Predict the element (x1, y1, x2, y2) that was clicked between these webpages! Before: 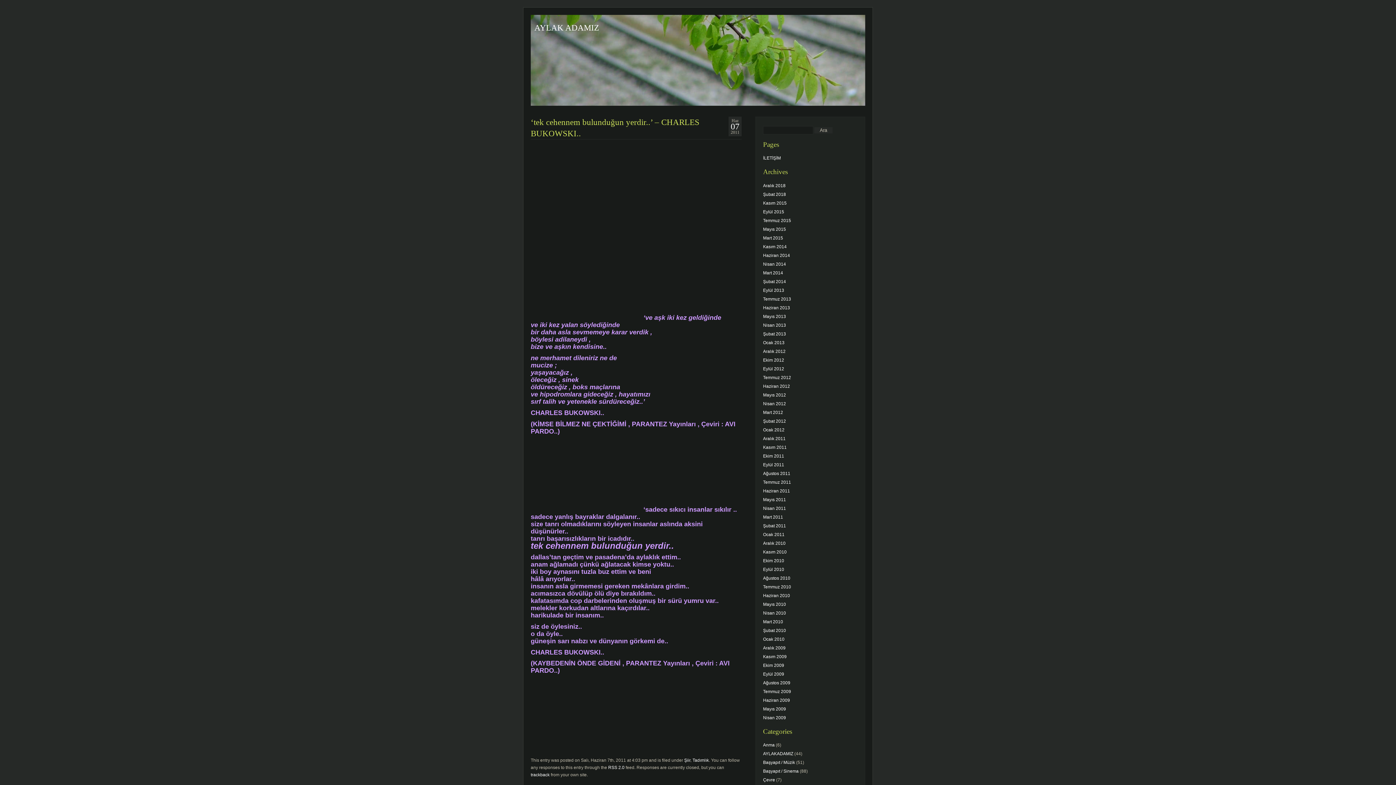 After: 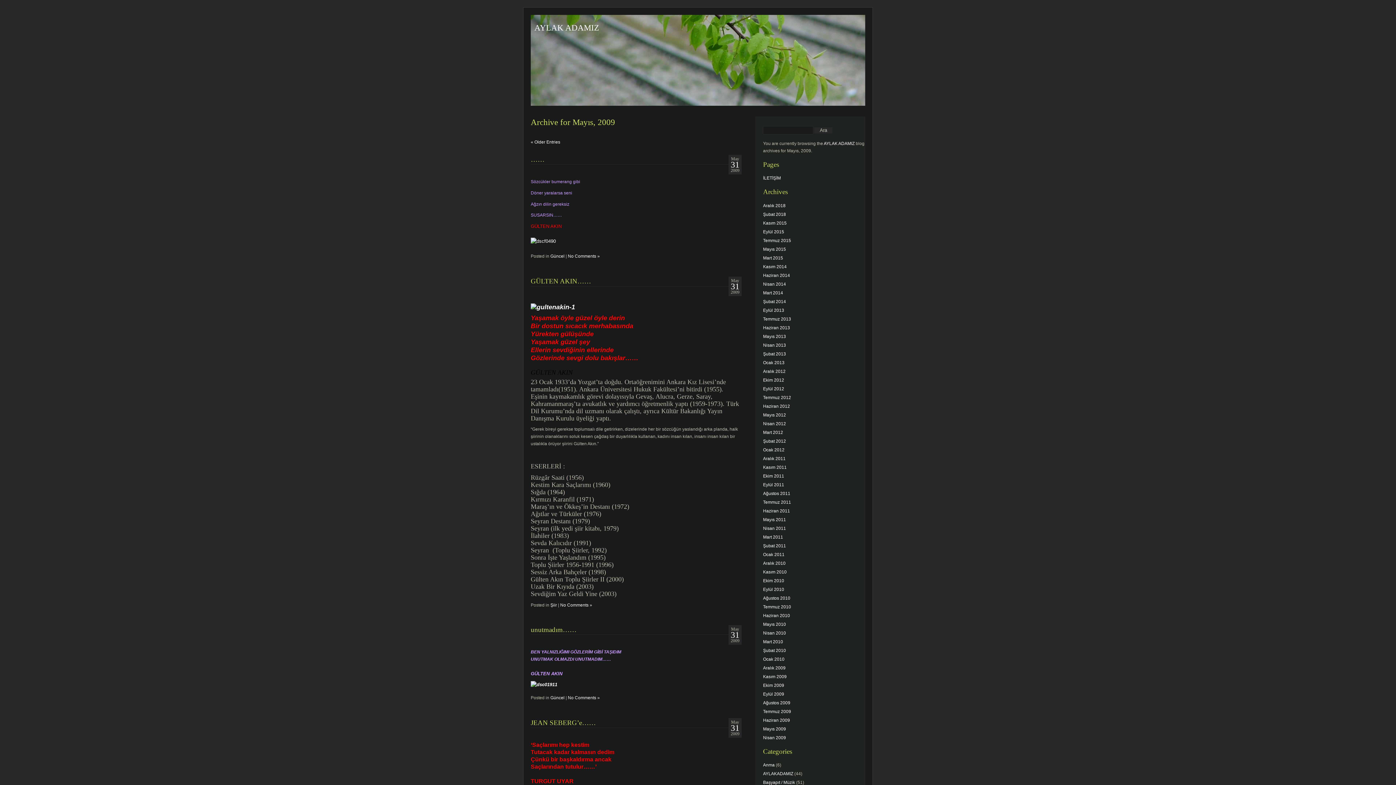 Action: label: Mayıs 2009 bbox: (763, 706, 786, 711)